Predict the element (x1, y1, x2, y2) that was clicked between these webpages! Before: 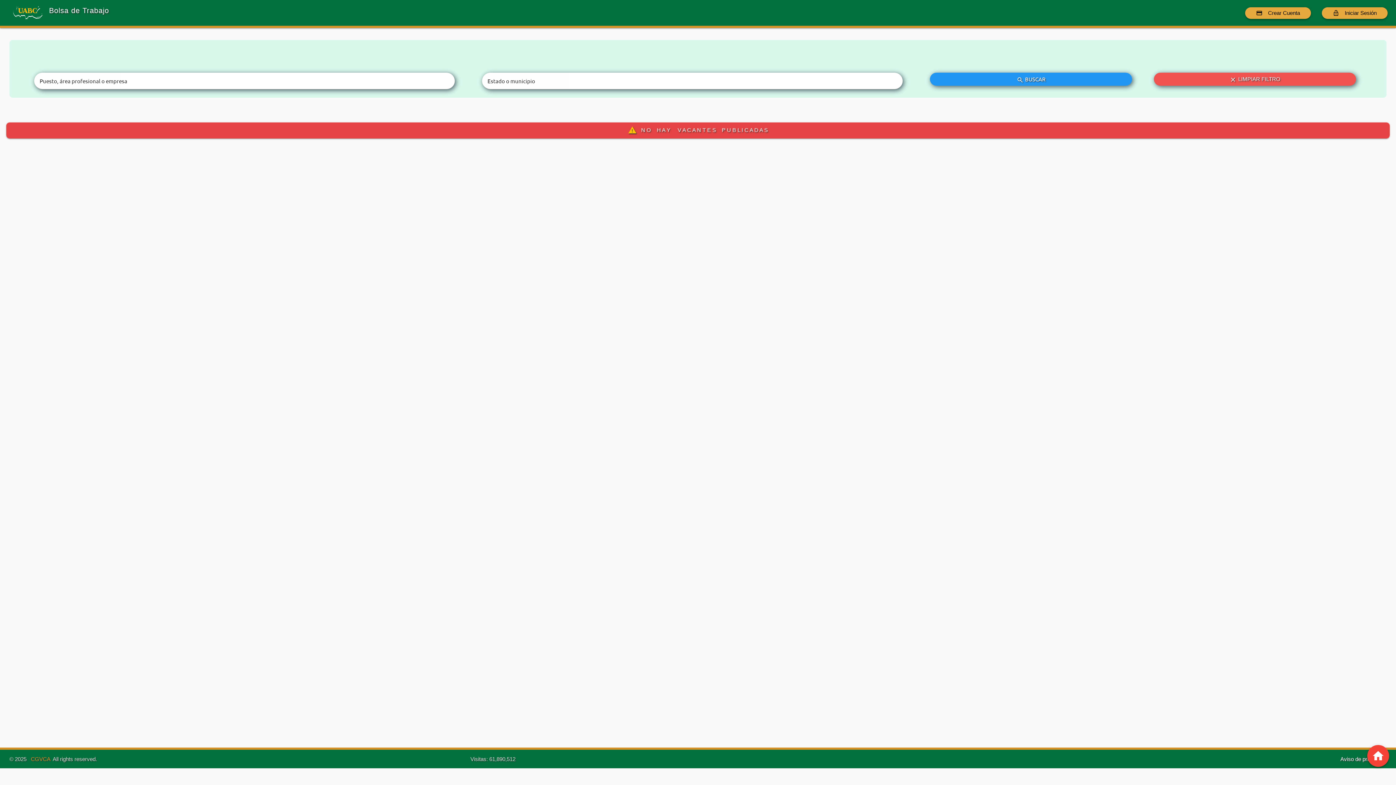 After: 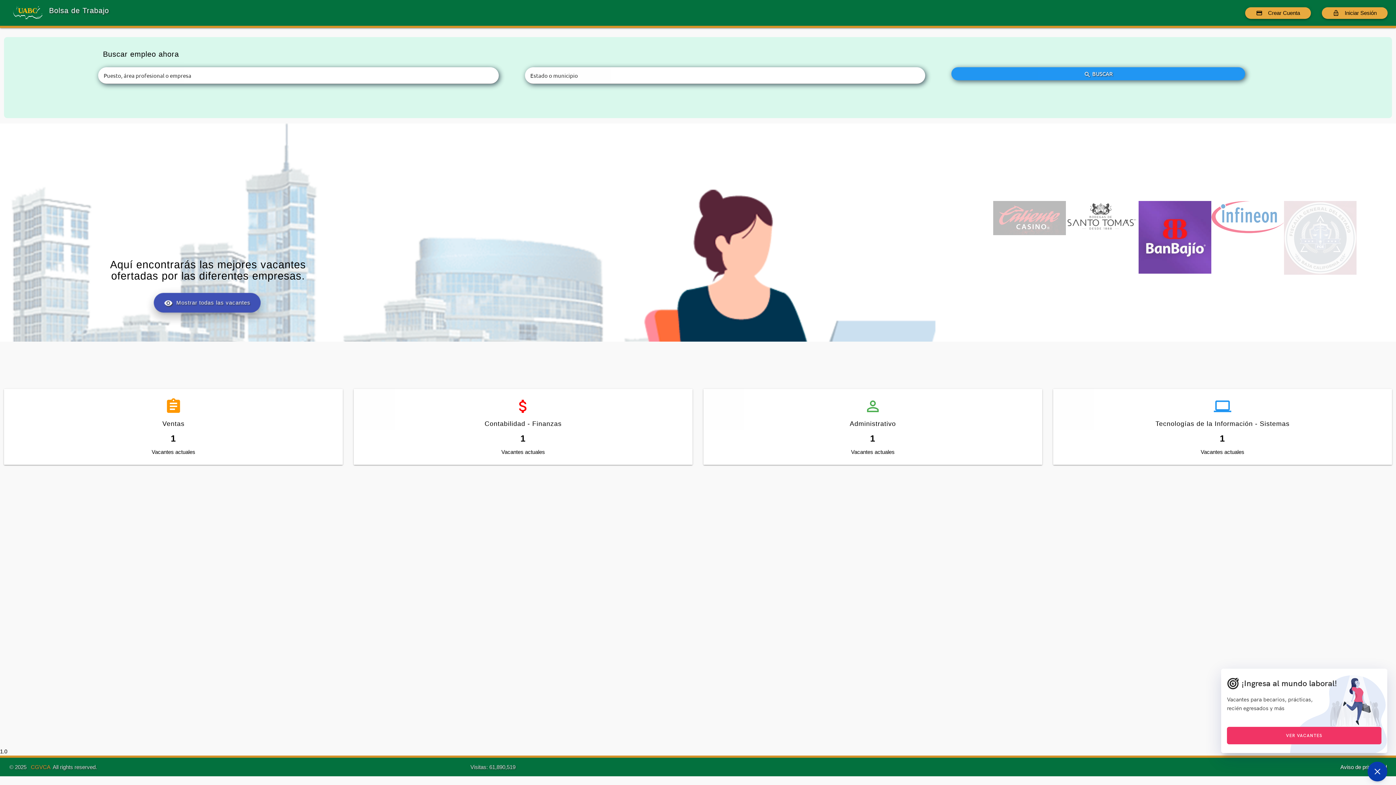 Action: label: home bbox: (1367, 745, 1389, 767)